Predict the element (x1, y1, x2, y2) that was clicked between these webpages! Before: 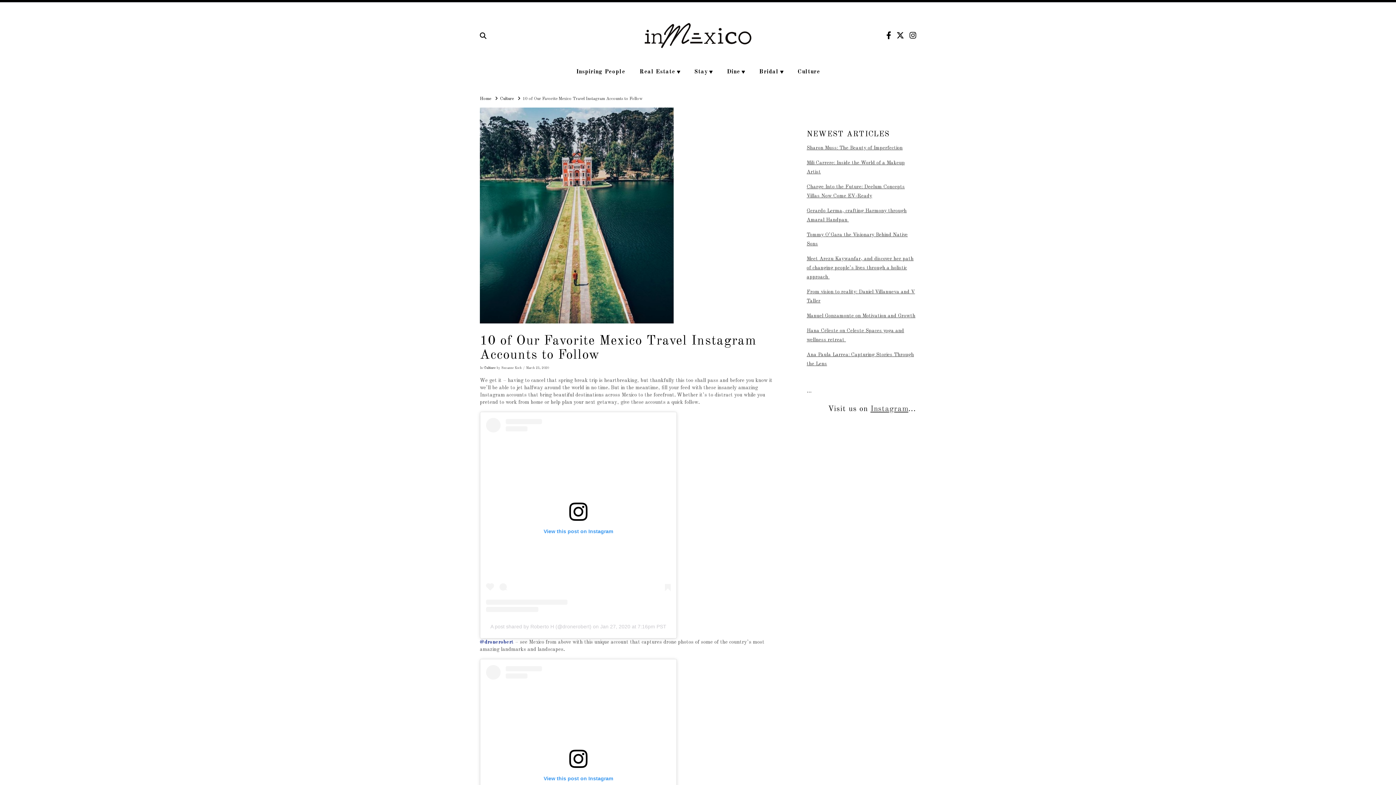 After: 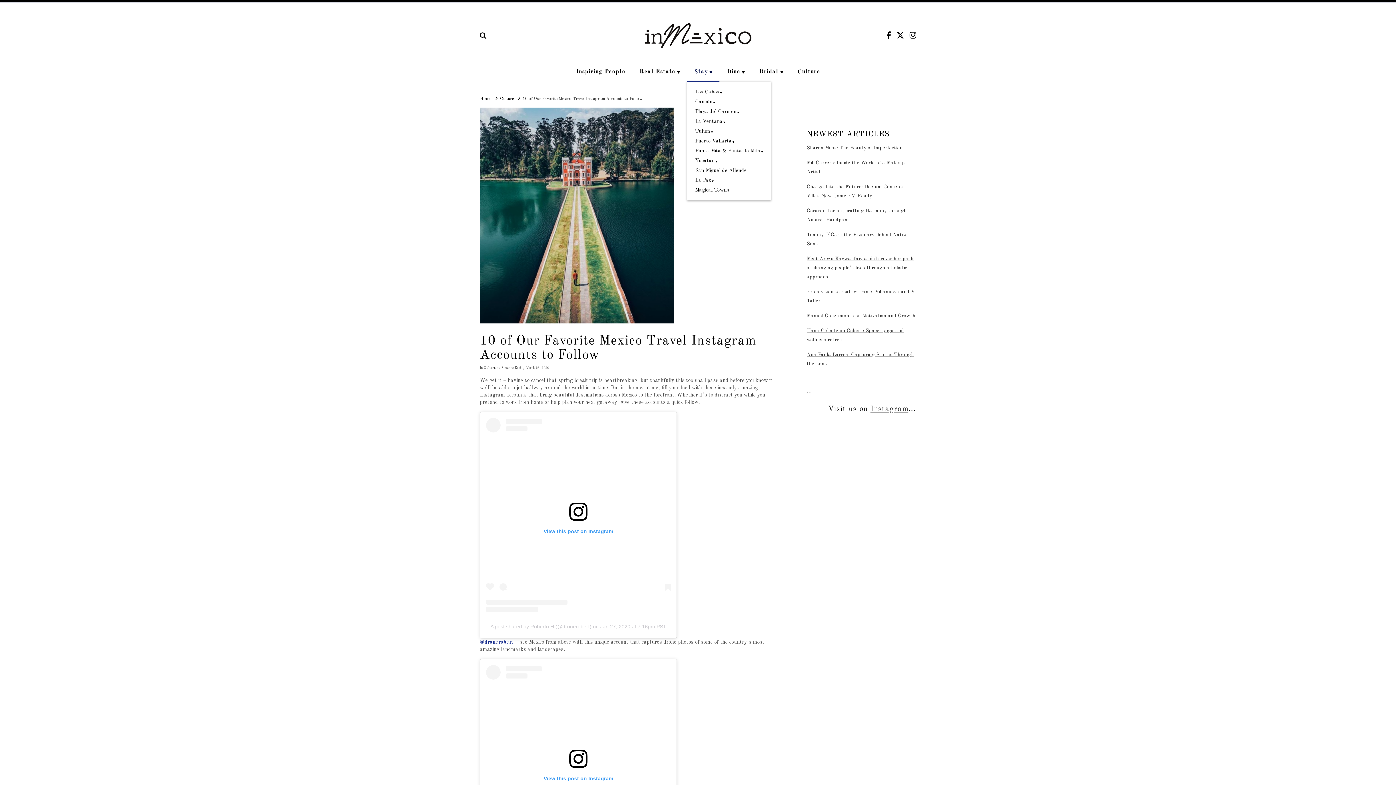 Action: label: Stay bbox: (687, 55, 719, 81)